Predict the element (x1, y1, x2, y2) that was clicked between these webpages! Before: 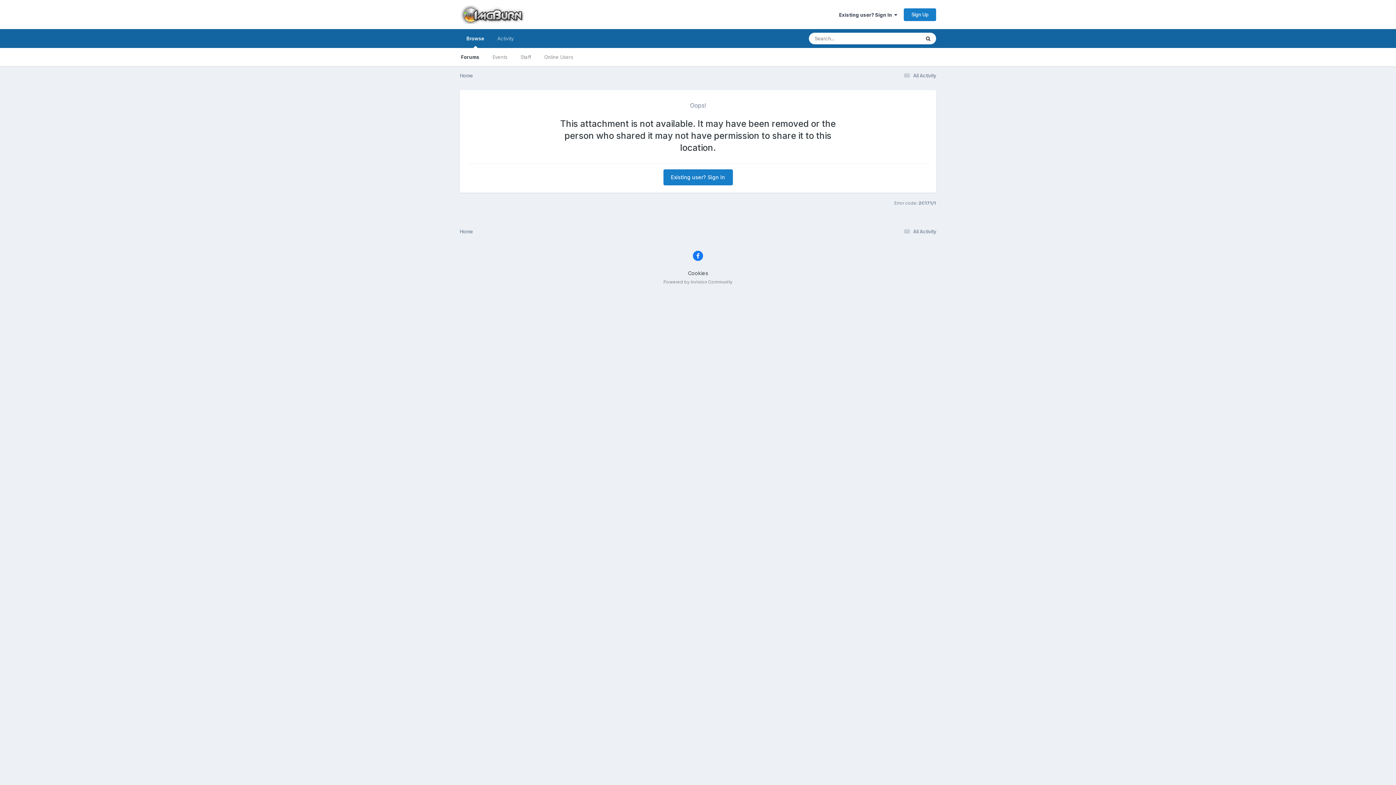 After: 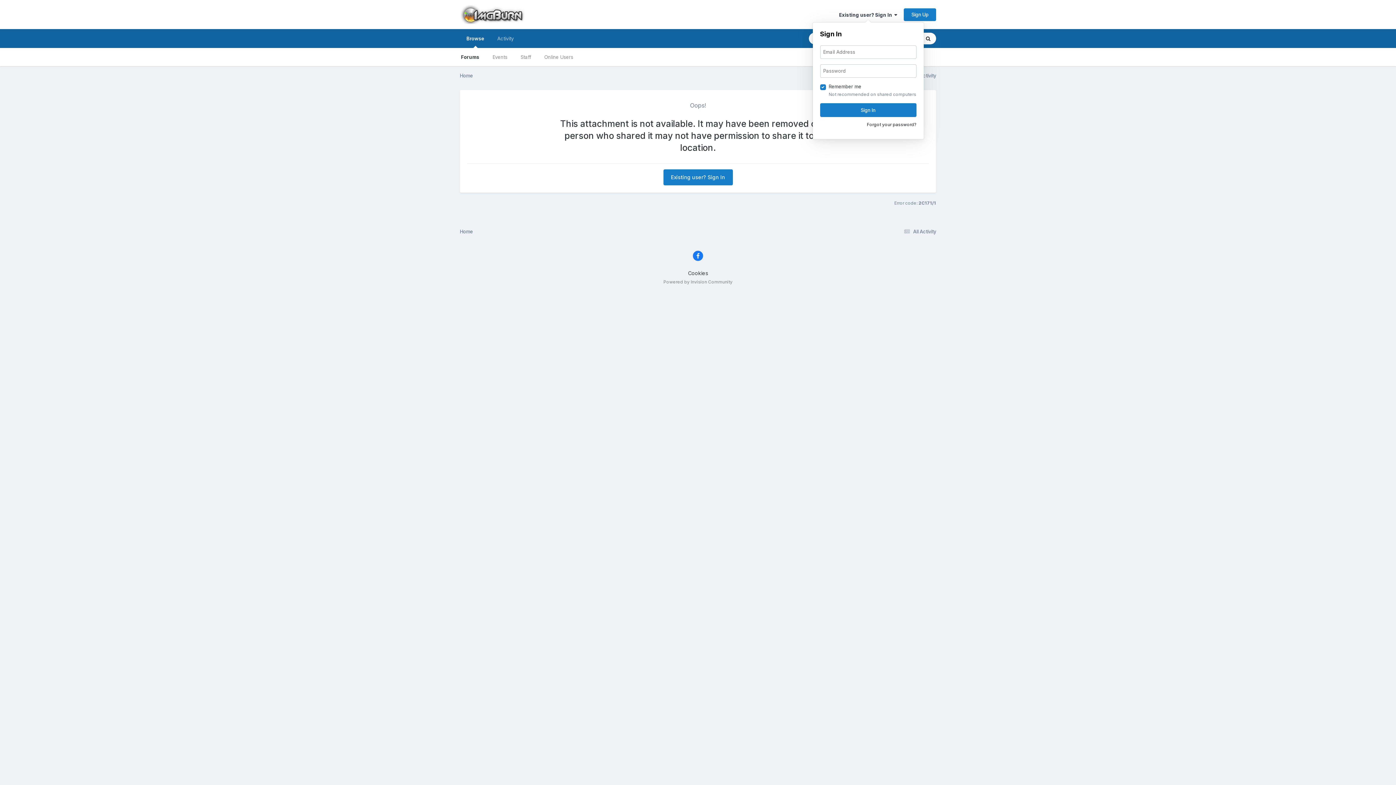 Action: bbox: (839, 11, 897, 17) label: Existing user? Sign In  